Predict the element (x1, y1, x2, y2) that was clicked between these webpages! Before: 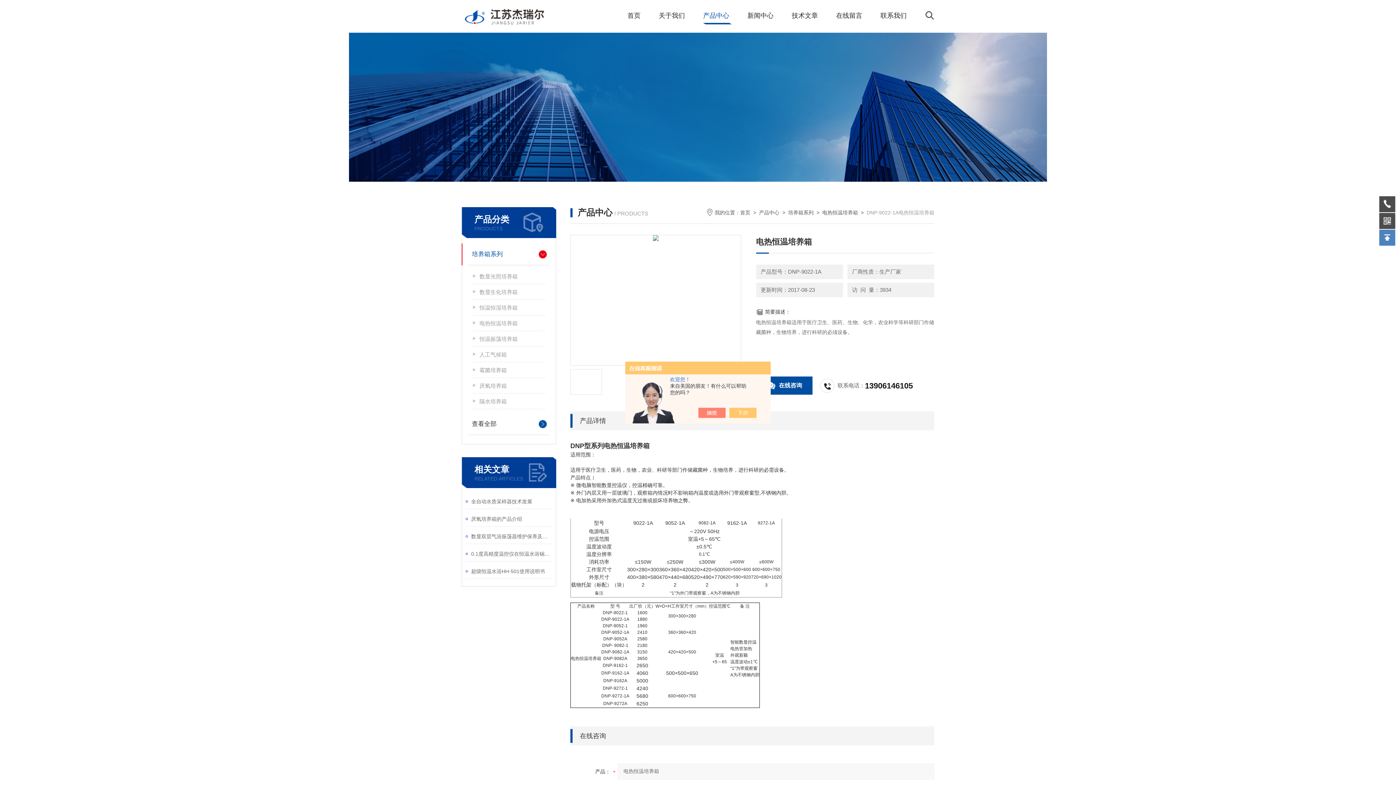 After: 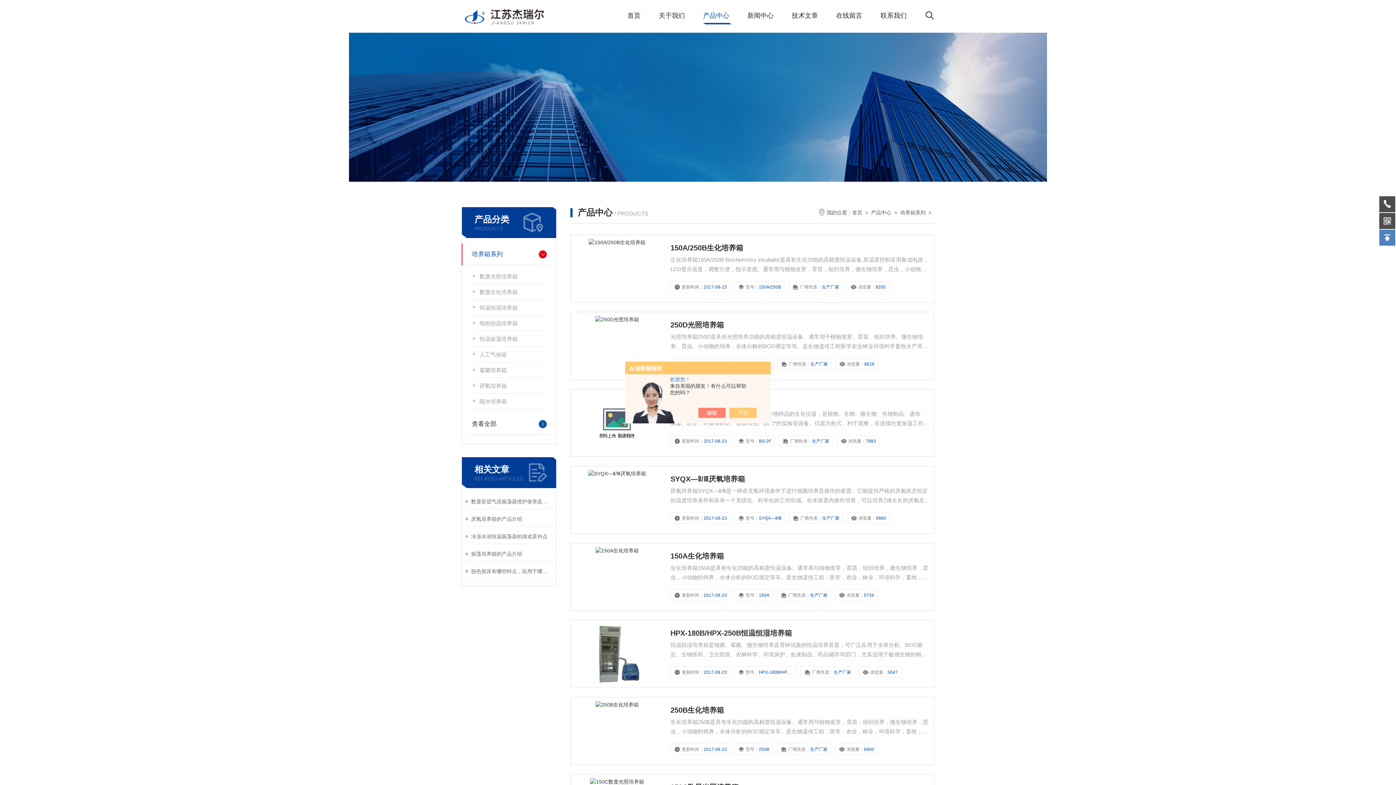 Action: label: 培养箱系列 bbox: (788, 209, 813, 215)